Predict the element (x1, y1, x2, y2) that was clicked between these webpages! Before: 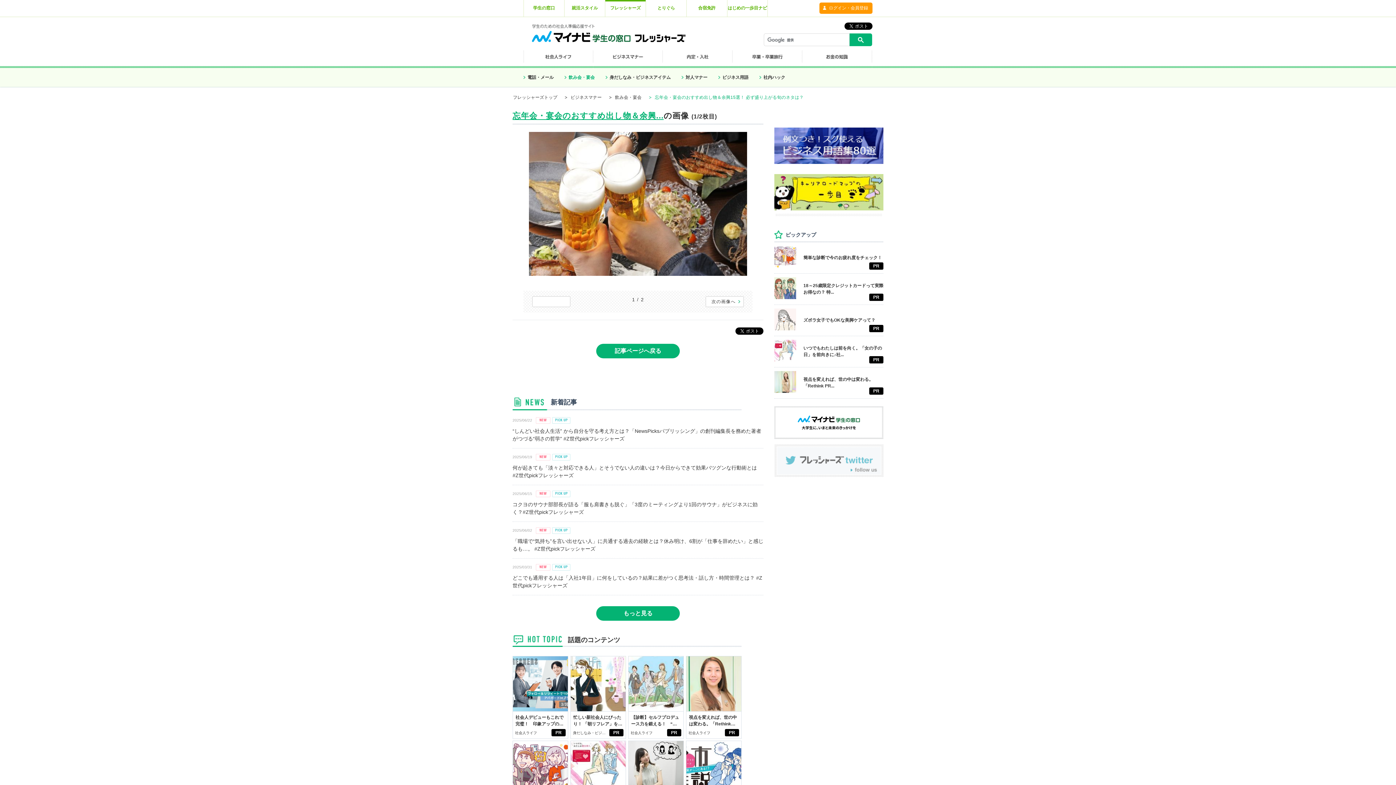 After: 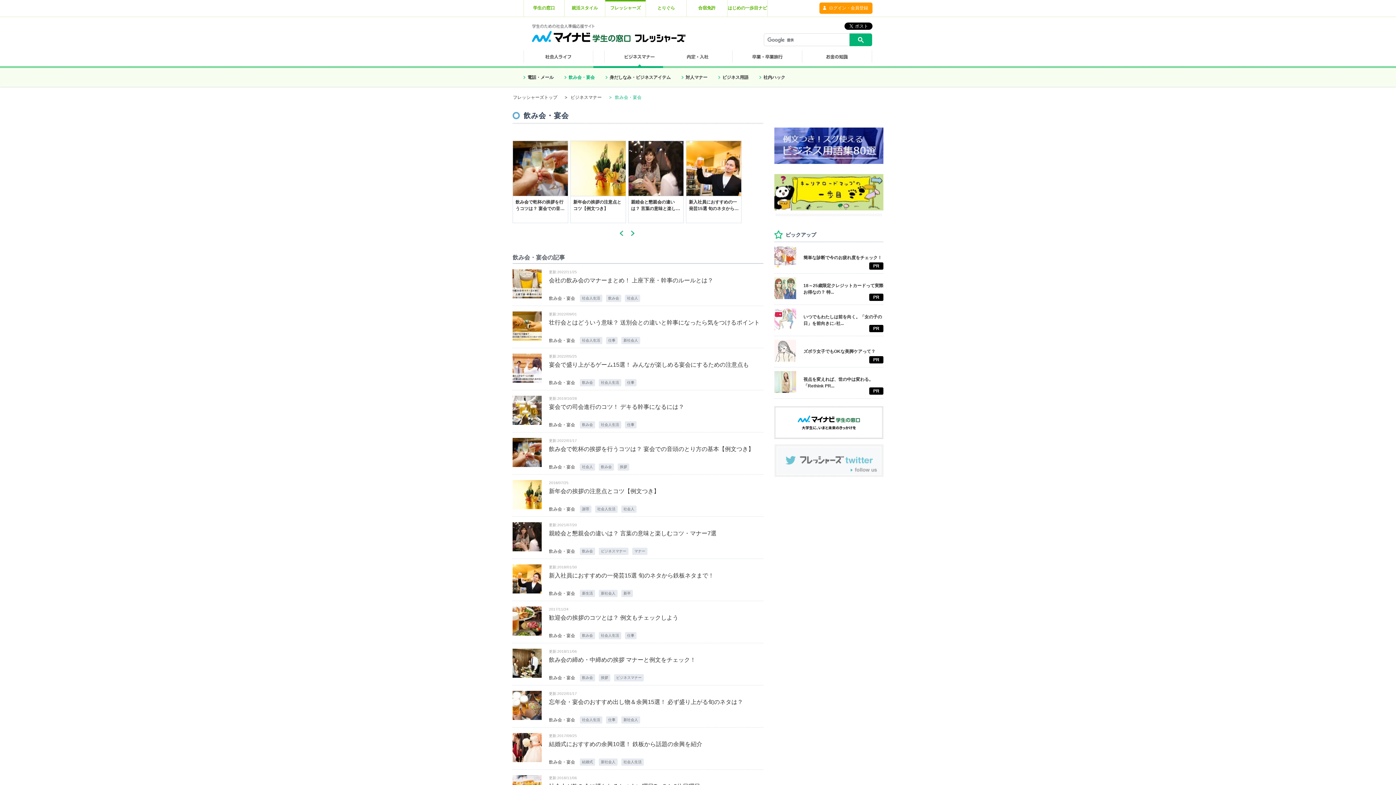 Action: label: 飲み会・宴会 bbox: (568, 74, 594, 80)